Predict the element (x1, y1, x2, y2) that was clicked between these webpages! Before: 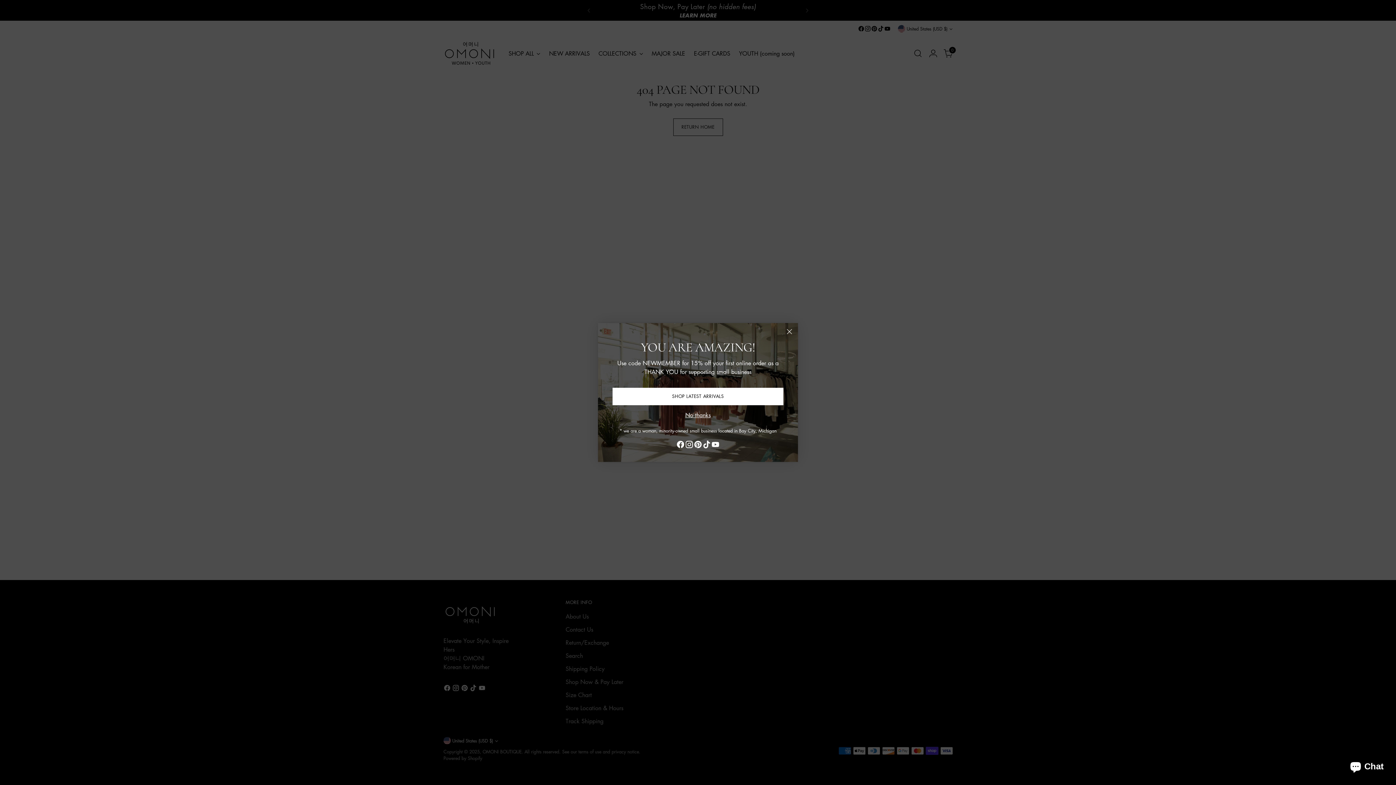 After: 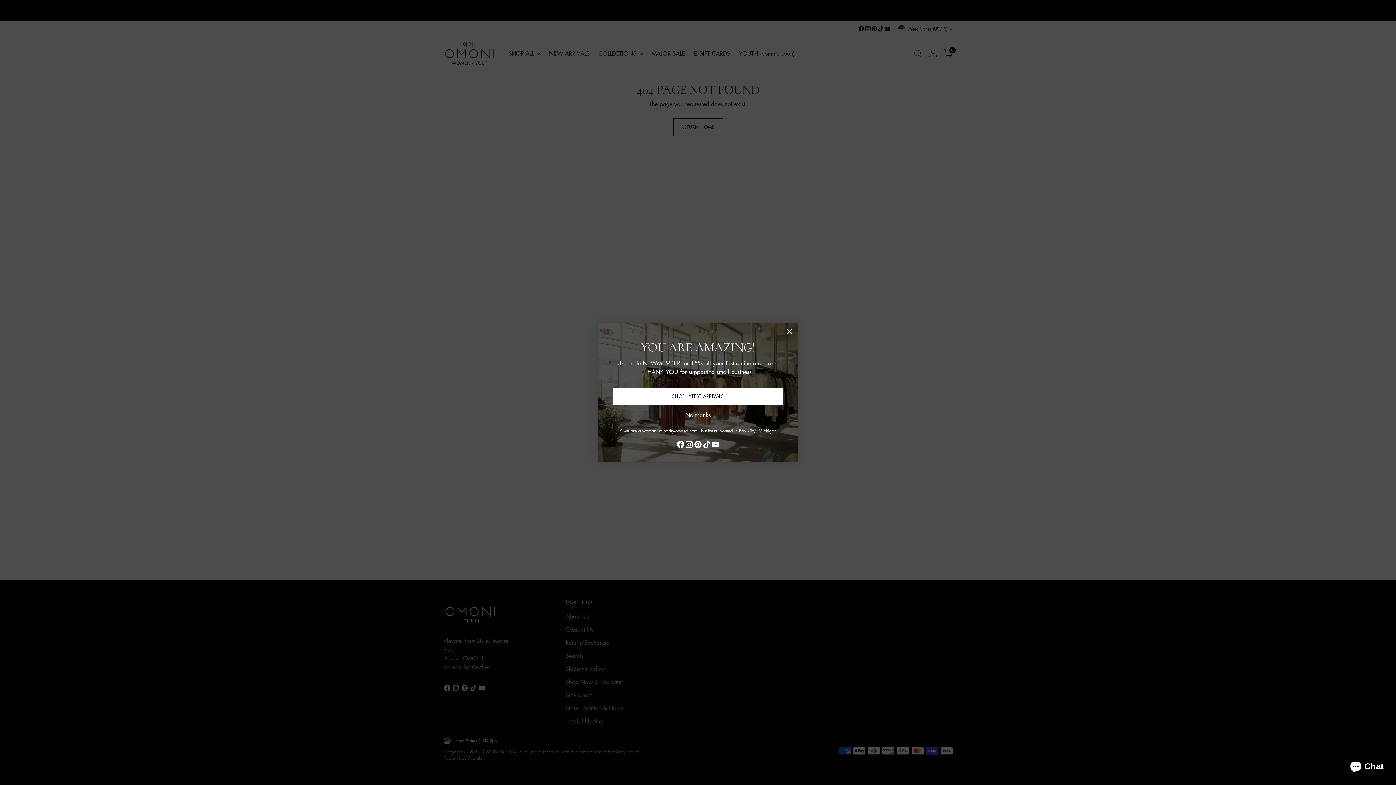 Action: bbox: (702, 447, 711, 458)